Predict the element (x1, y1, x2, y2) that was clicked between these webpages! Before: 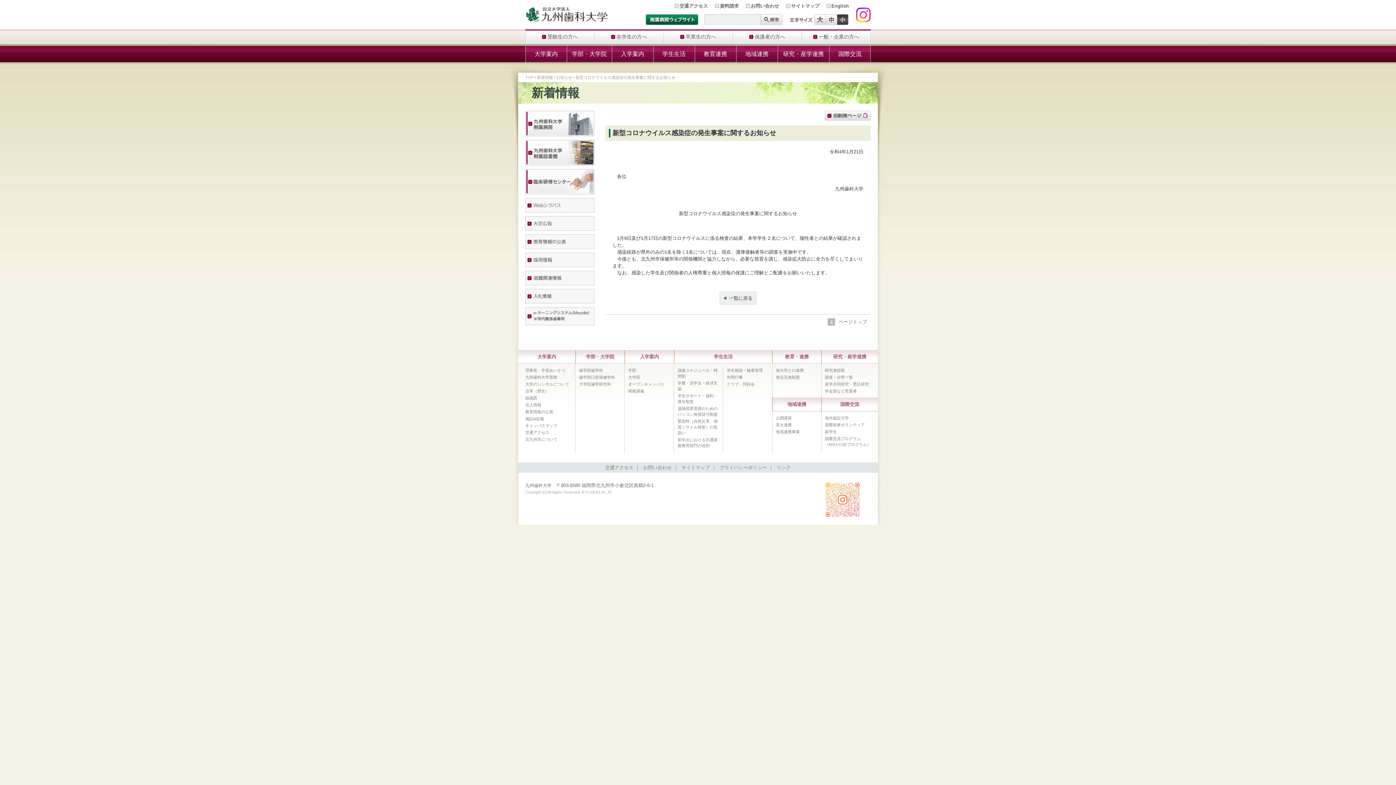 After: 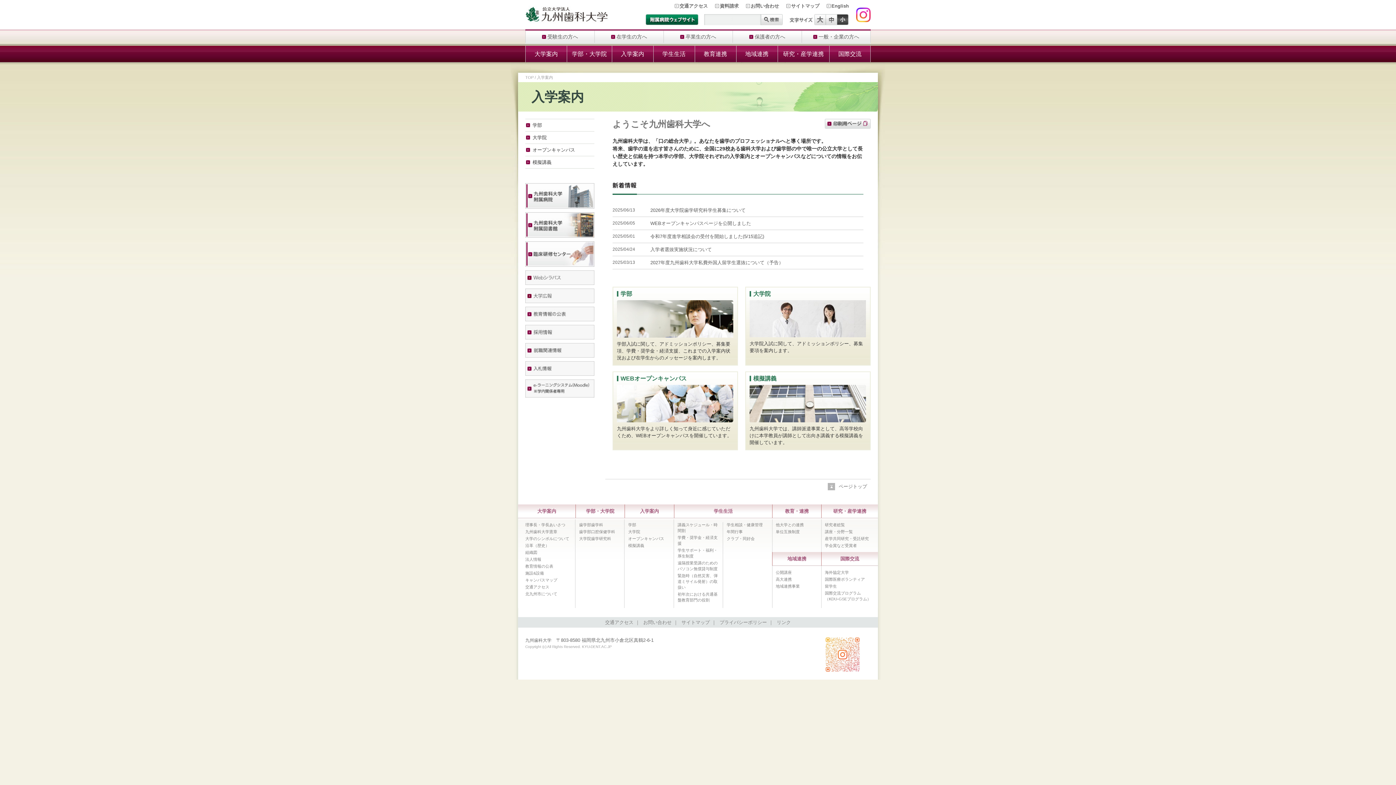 Action: bbox: (640, 354, 659, 359) label: 入学案内